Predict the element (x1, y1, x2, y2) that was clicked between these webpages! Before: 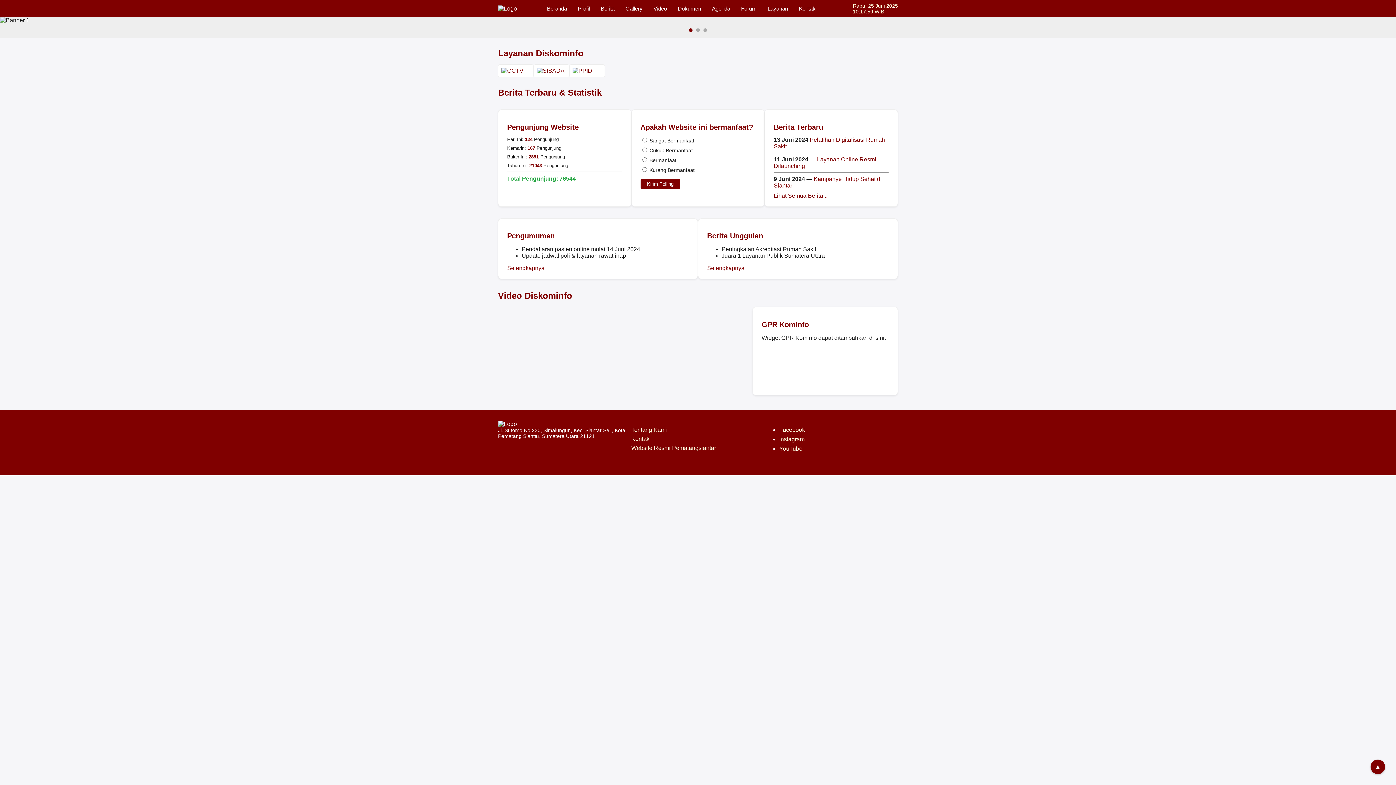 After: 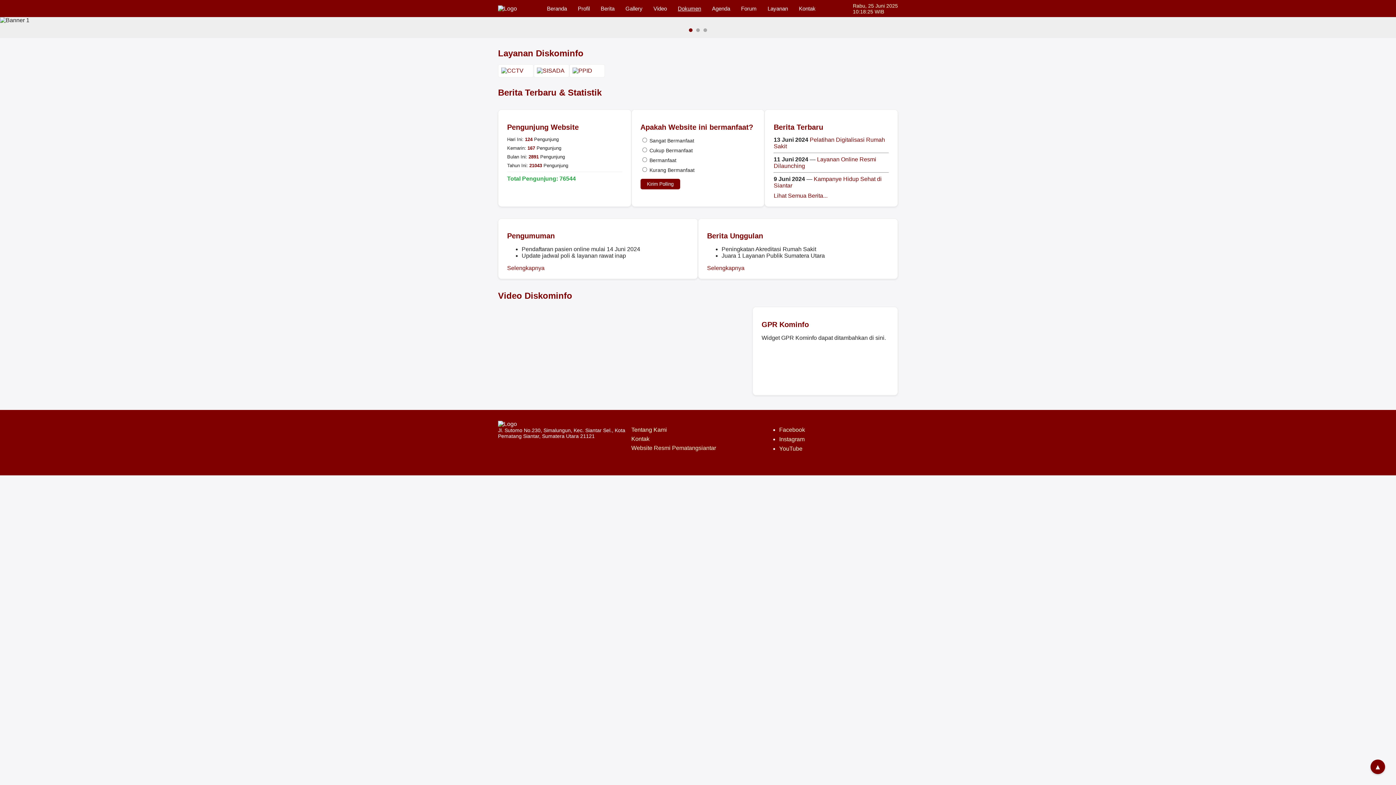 Action: bbox: (676, 0, 703, 17) label: Dokumen